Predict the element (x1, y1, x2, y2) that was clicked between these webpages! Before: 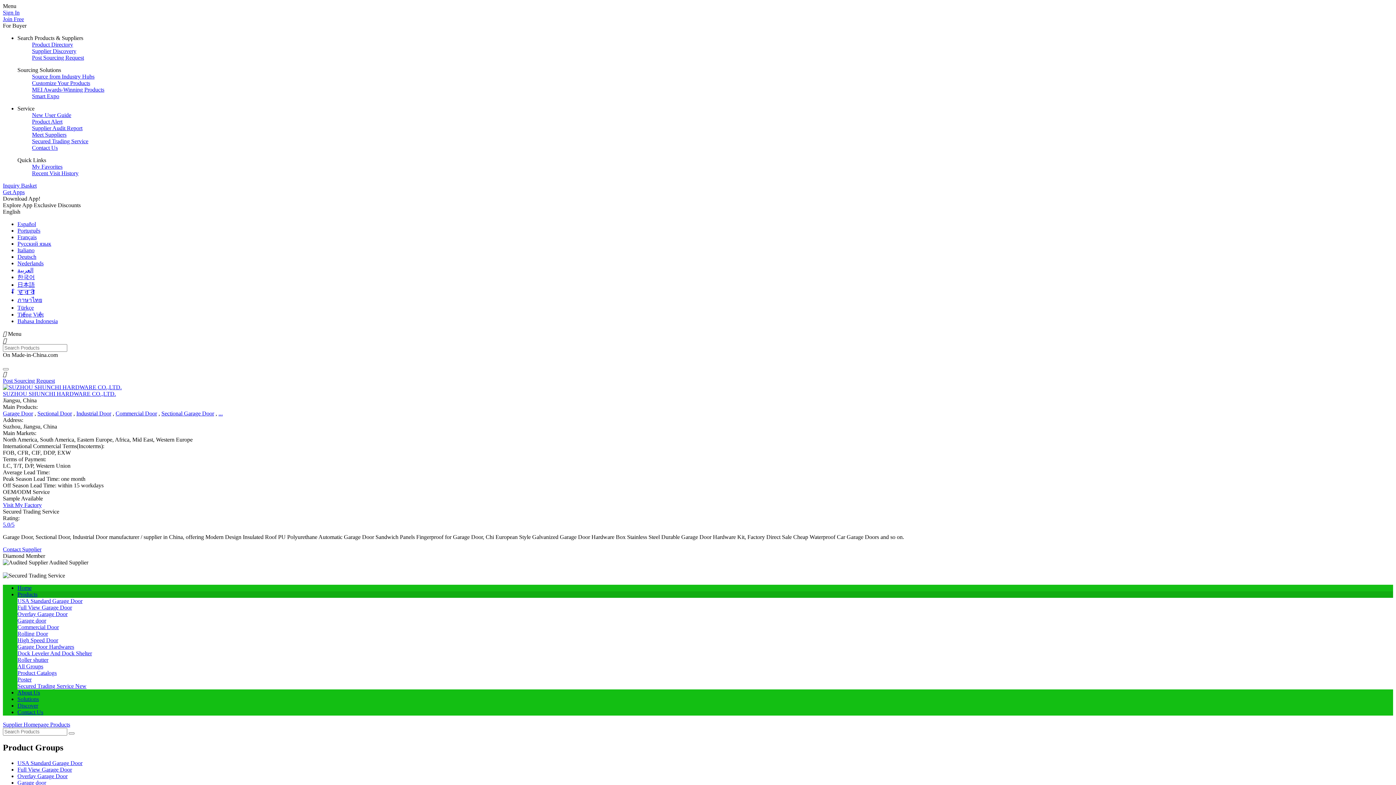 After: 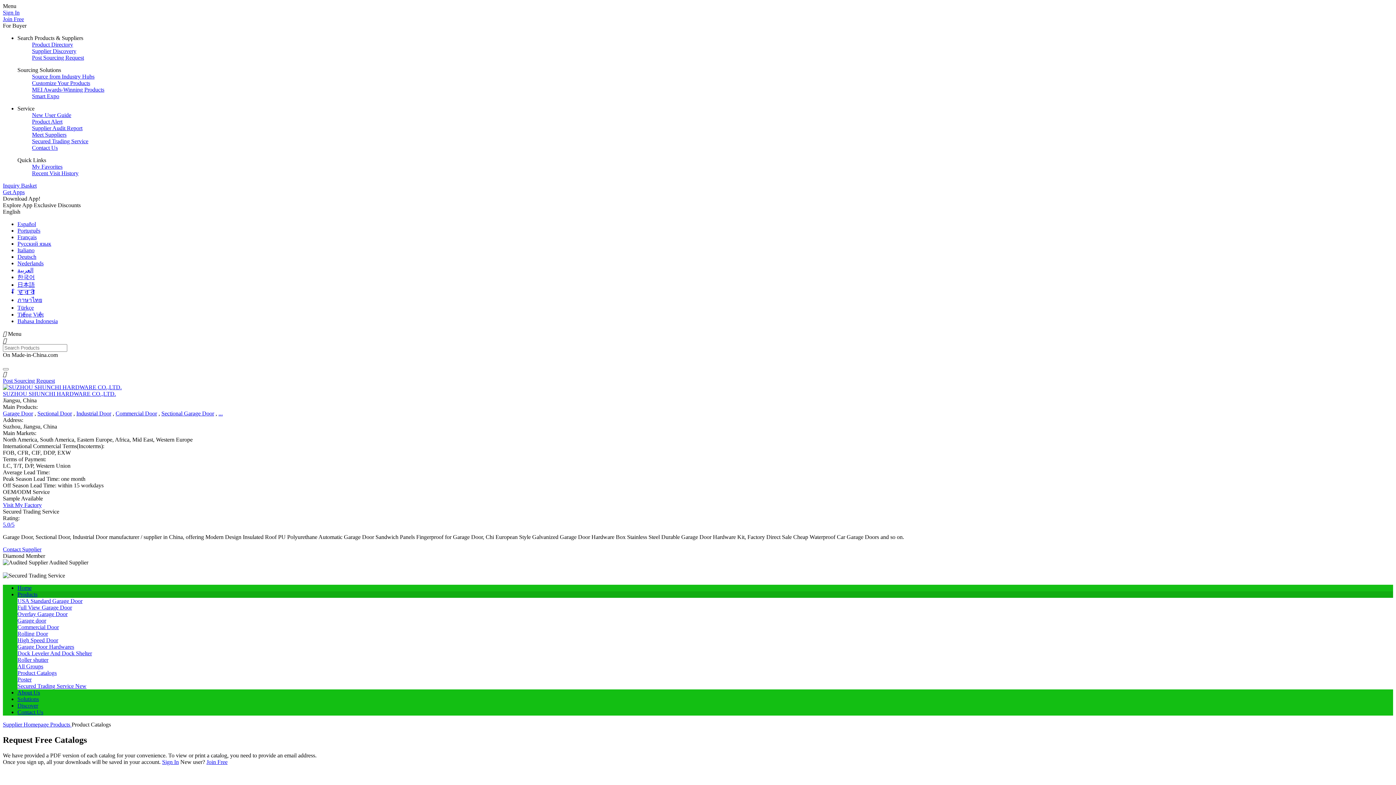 Action: bbox: (17, 670, 56, 676) label: Product Catalogs